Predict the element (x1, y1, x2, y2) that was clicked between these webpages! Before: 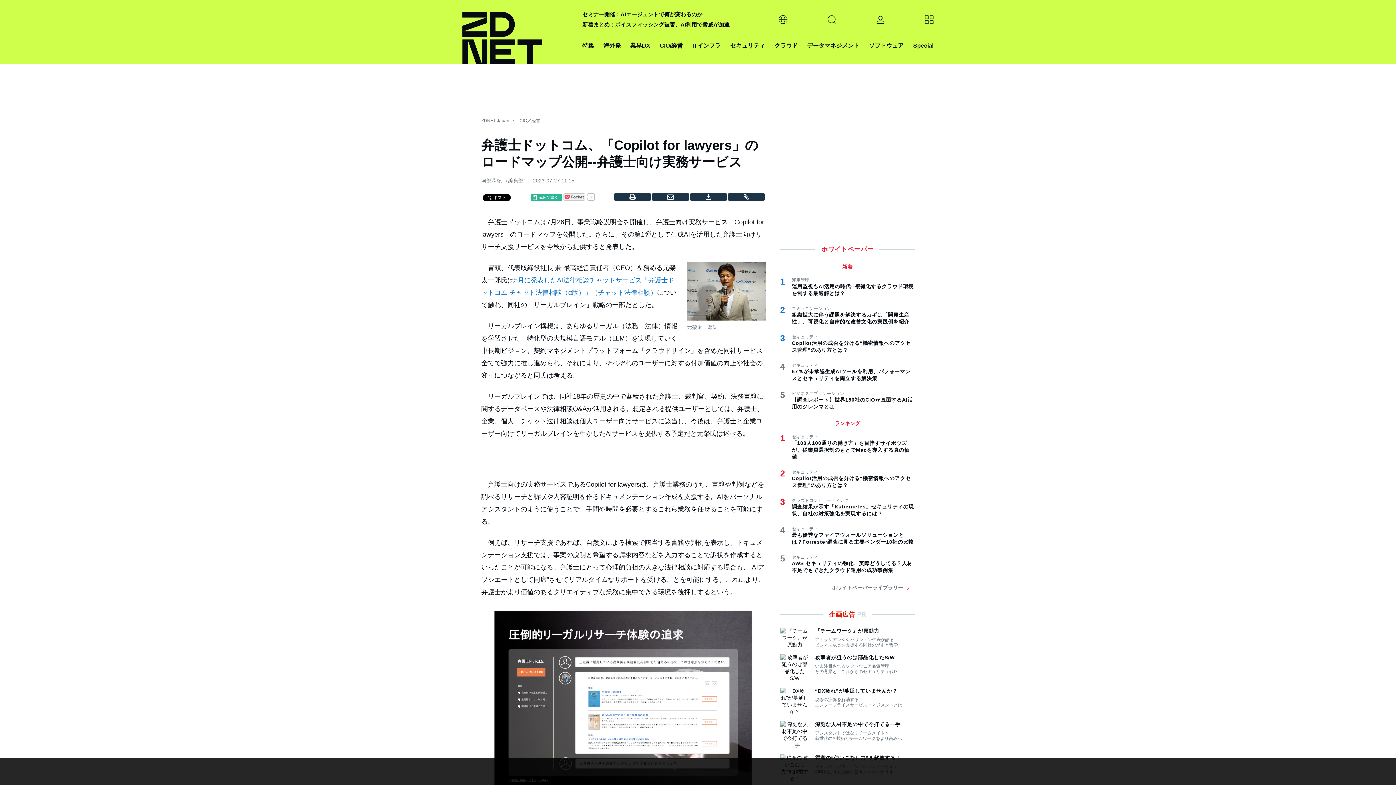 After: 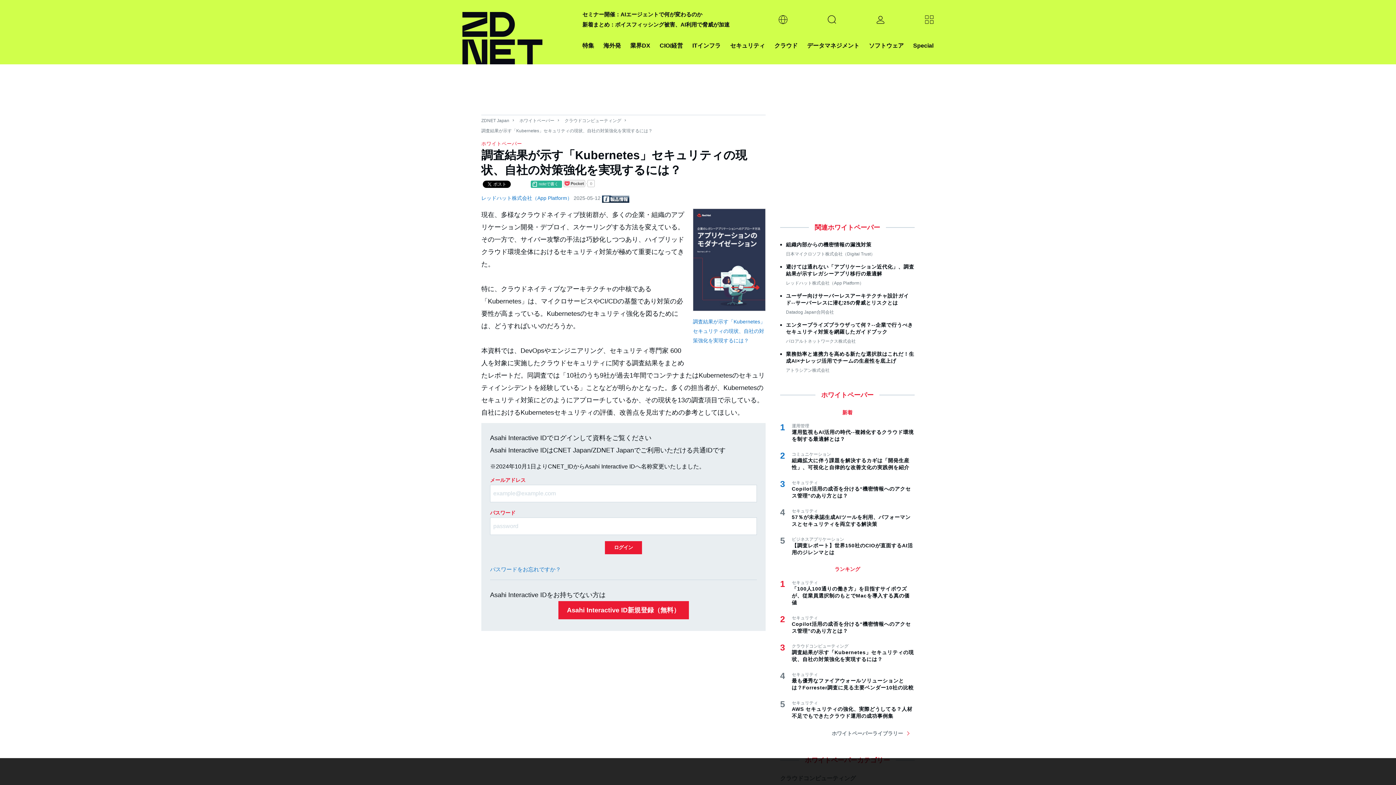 Action: bbox: (792, 503, 914, 517) label: 調査結果が示す「Kubernetes」セキュリティの現状、自社の対策強化を実現するには？